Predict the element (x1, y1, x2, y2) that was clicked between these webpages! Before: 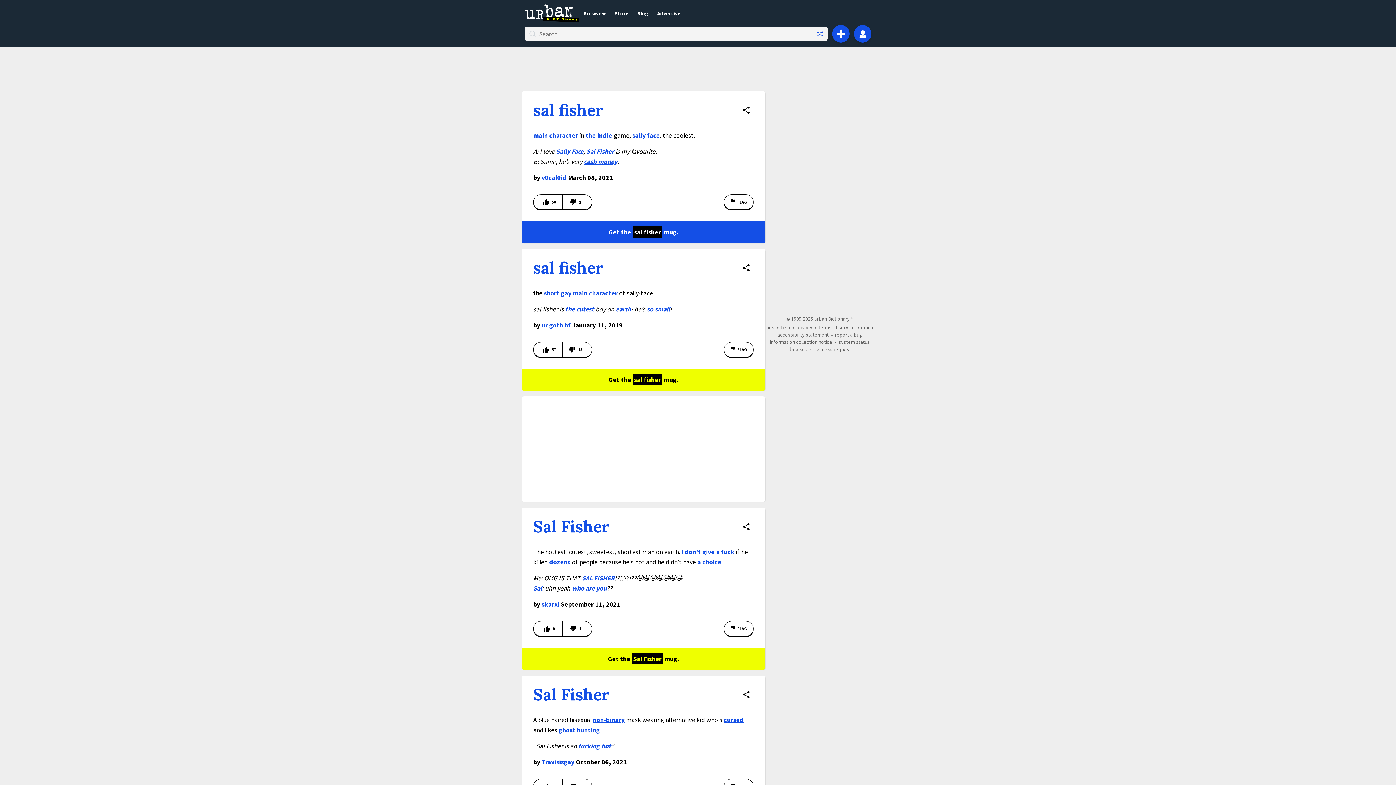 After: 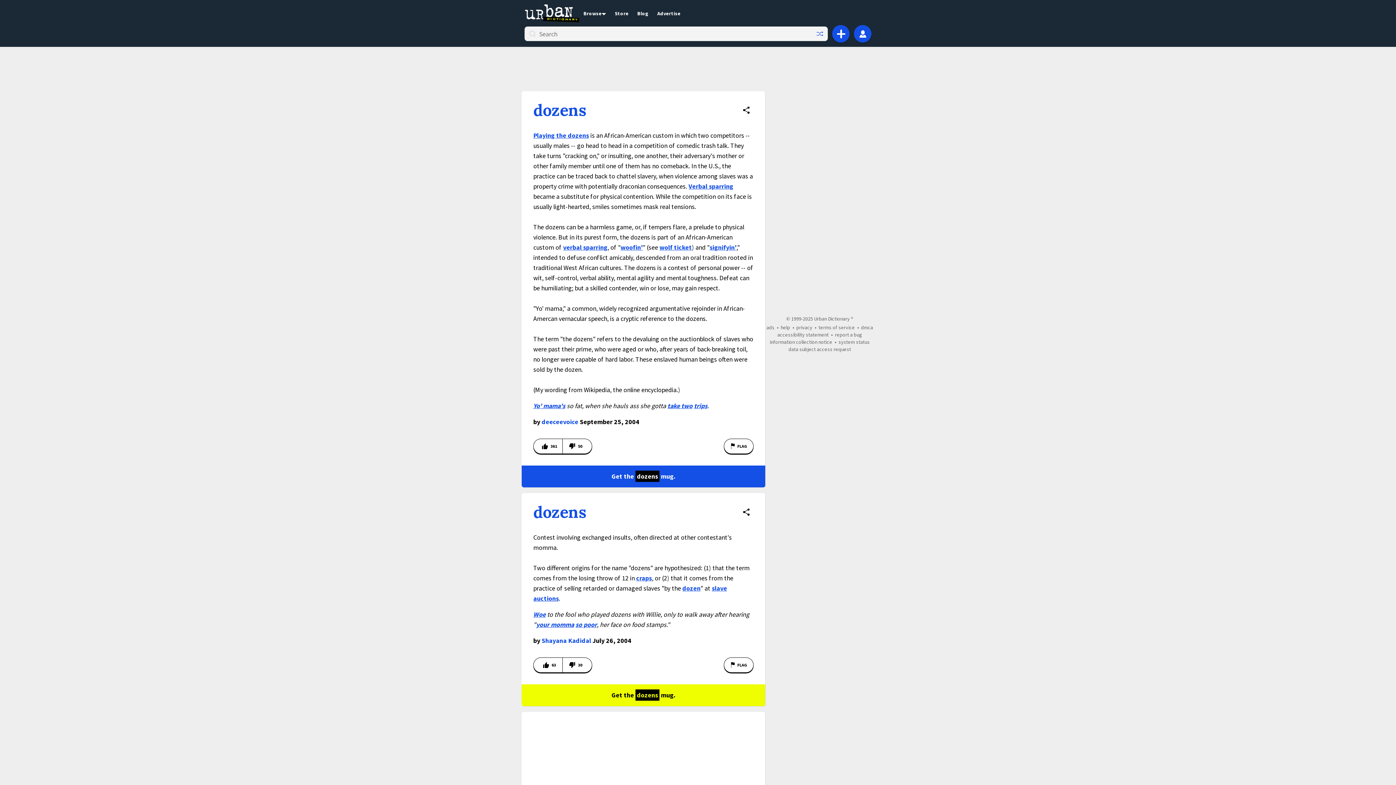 Action: label: dozens bbox: (549, 558, 570, 566)